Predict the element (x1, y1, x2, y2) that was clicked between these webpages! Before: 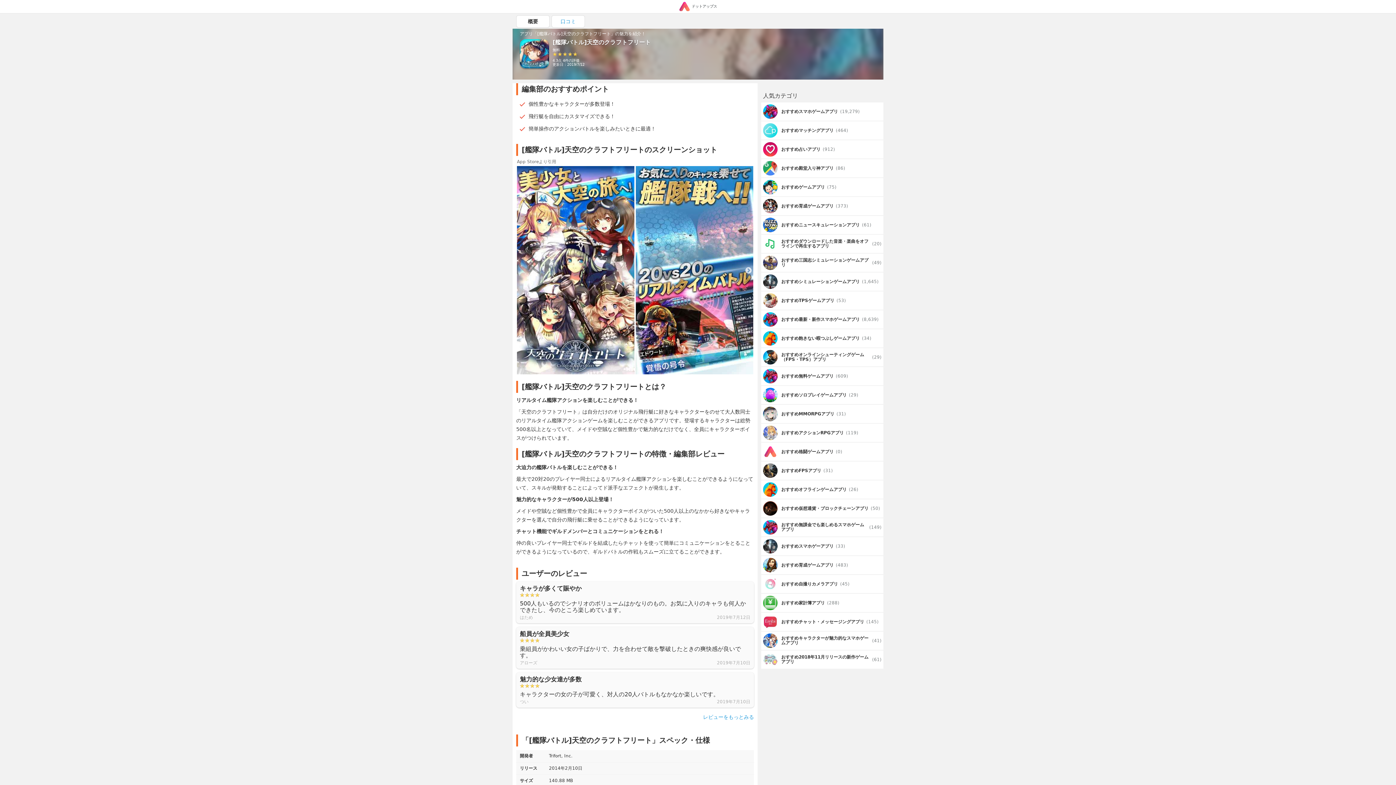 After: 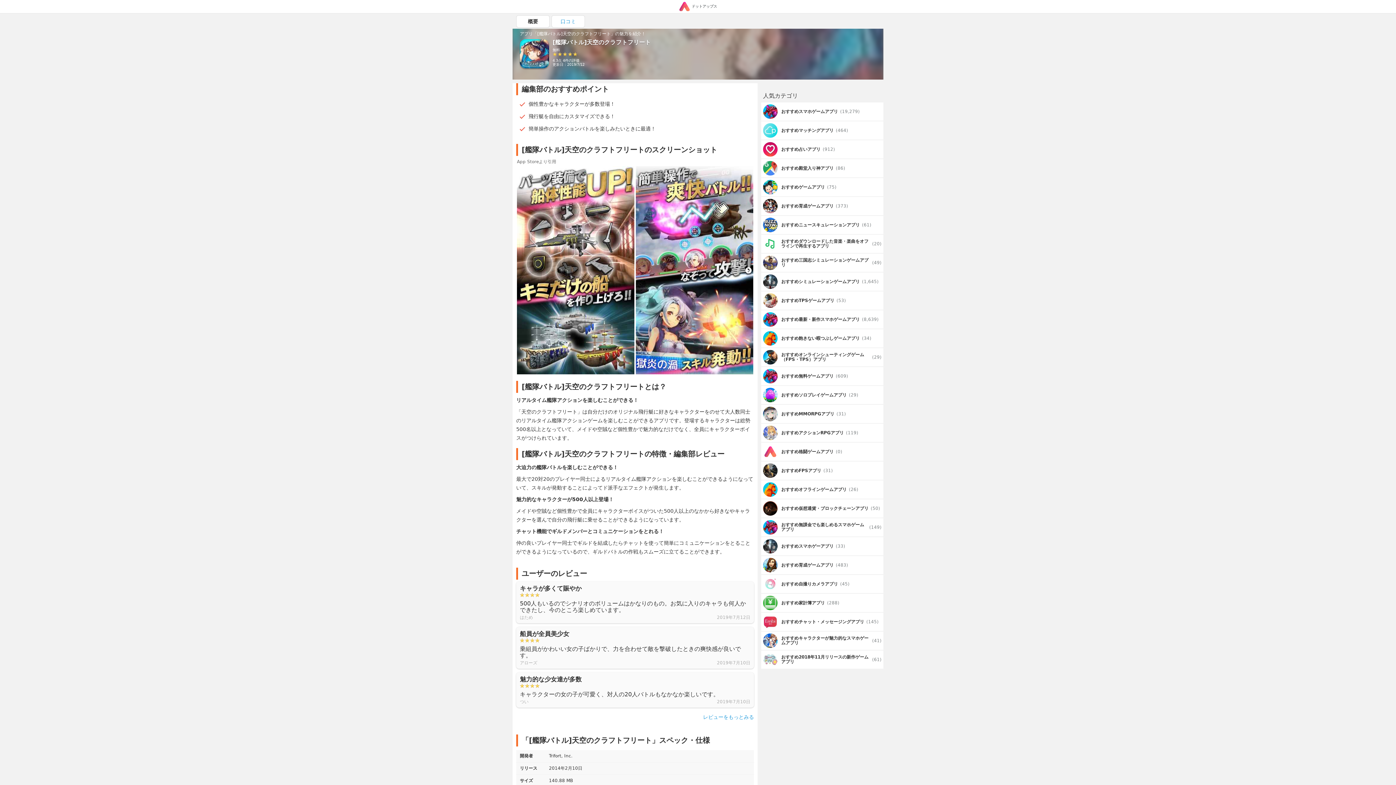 Action: bbox: (745, 267, 752, 274) label: Next